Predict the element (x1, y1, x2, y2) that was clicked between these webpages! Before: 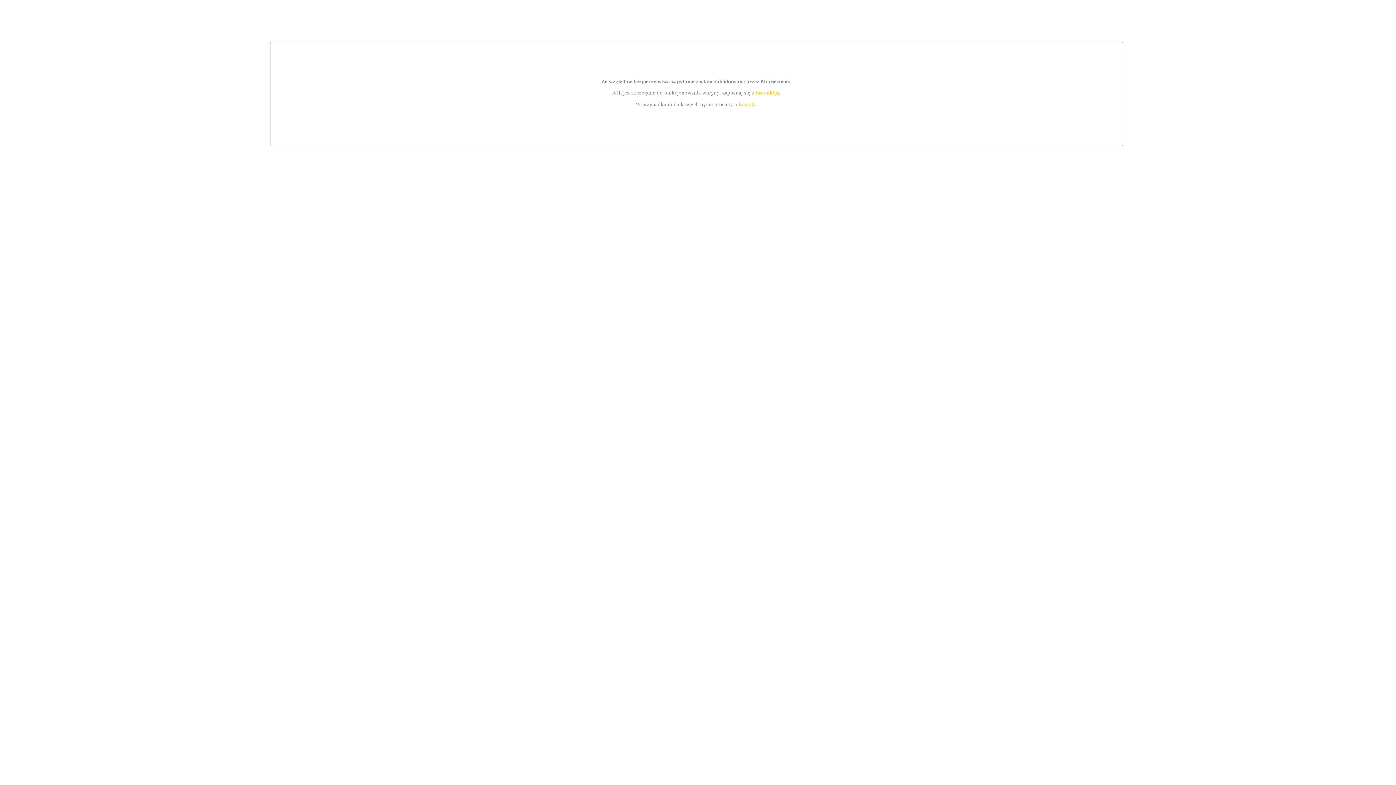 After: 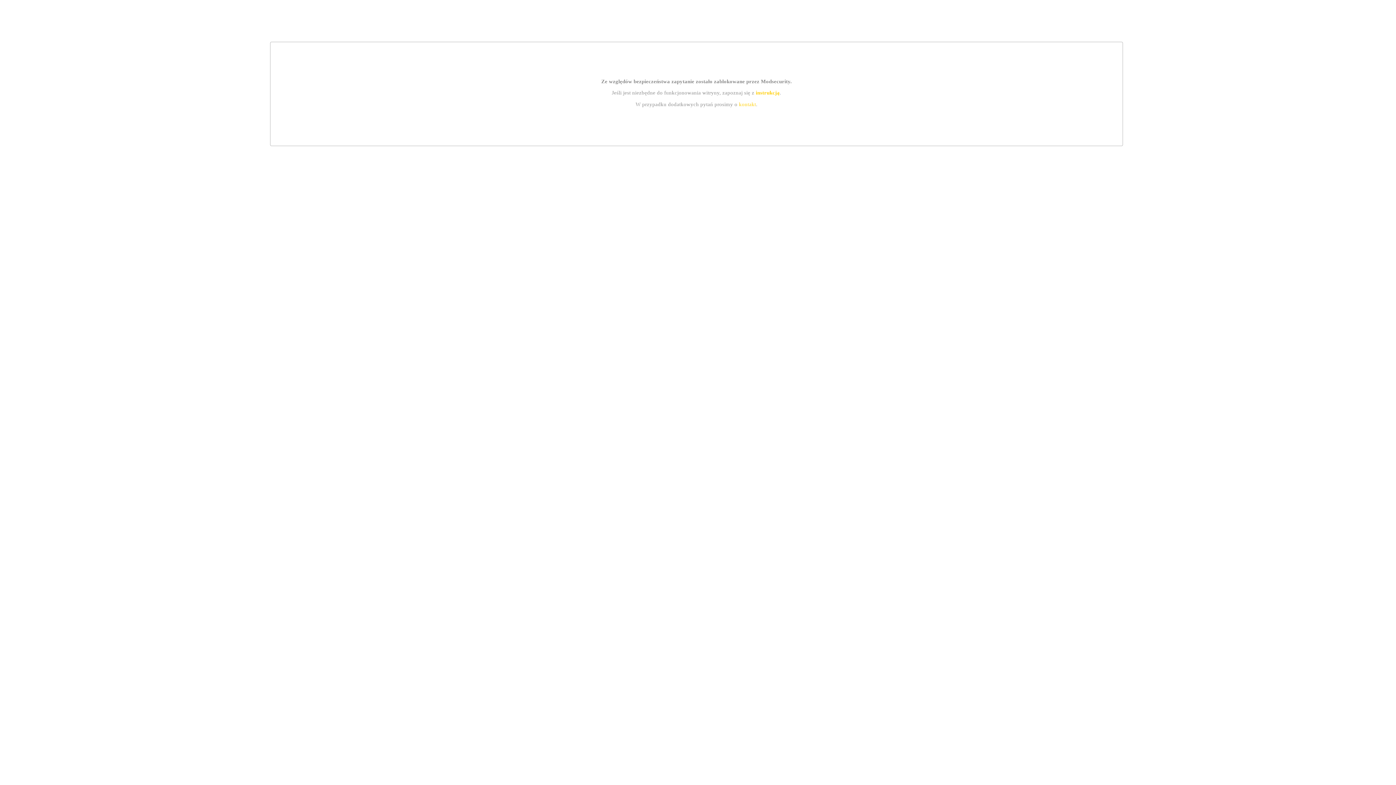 Action: label: instrukcją bbox: (755, 89, 779, 95)